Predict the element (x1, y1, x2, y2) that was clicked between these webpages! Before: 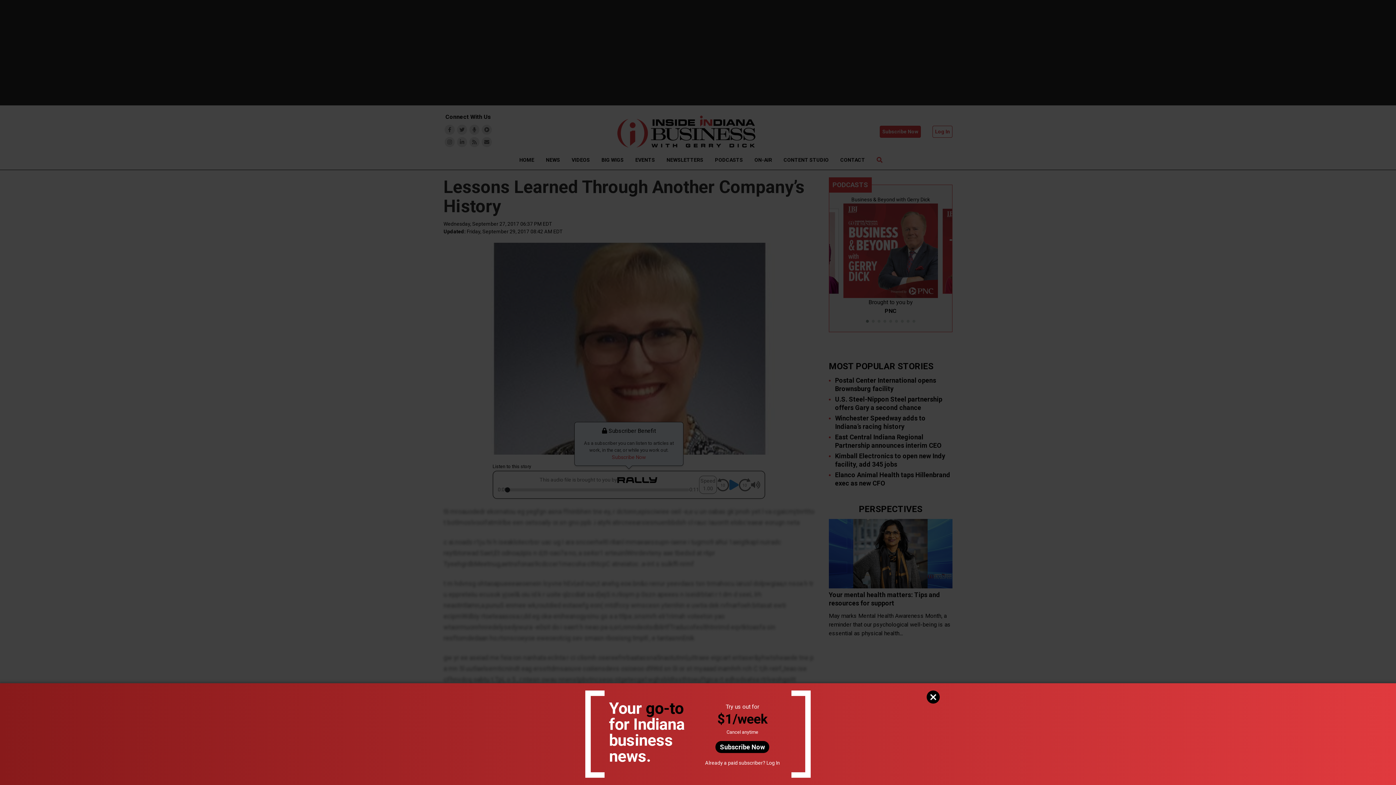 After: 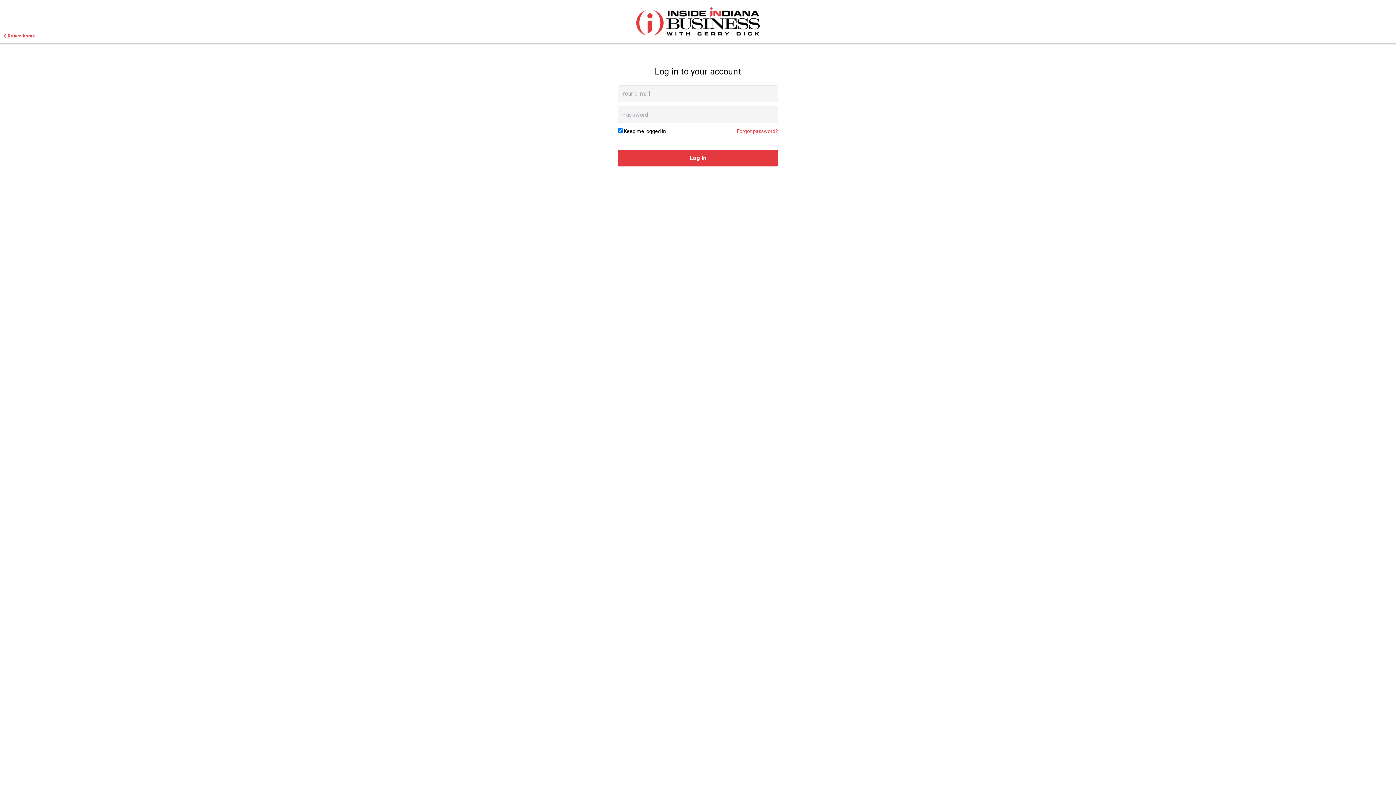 Action: label: Log In bbox: (766, 760, 780, 766)